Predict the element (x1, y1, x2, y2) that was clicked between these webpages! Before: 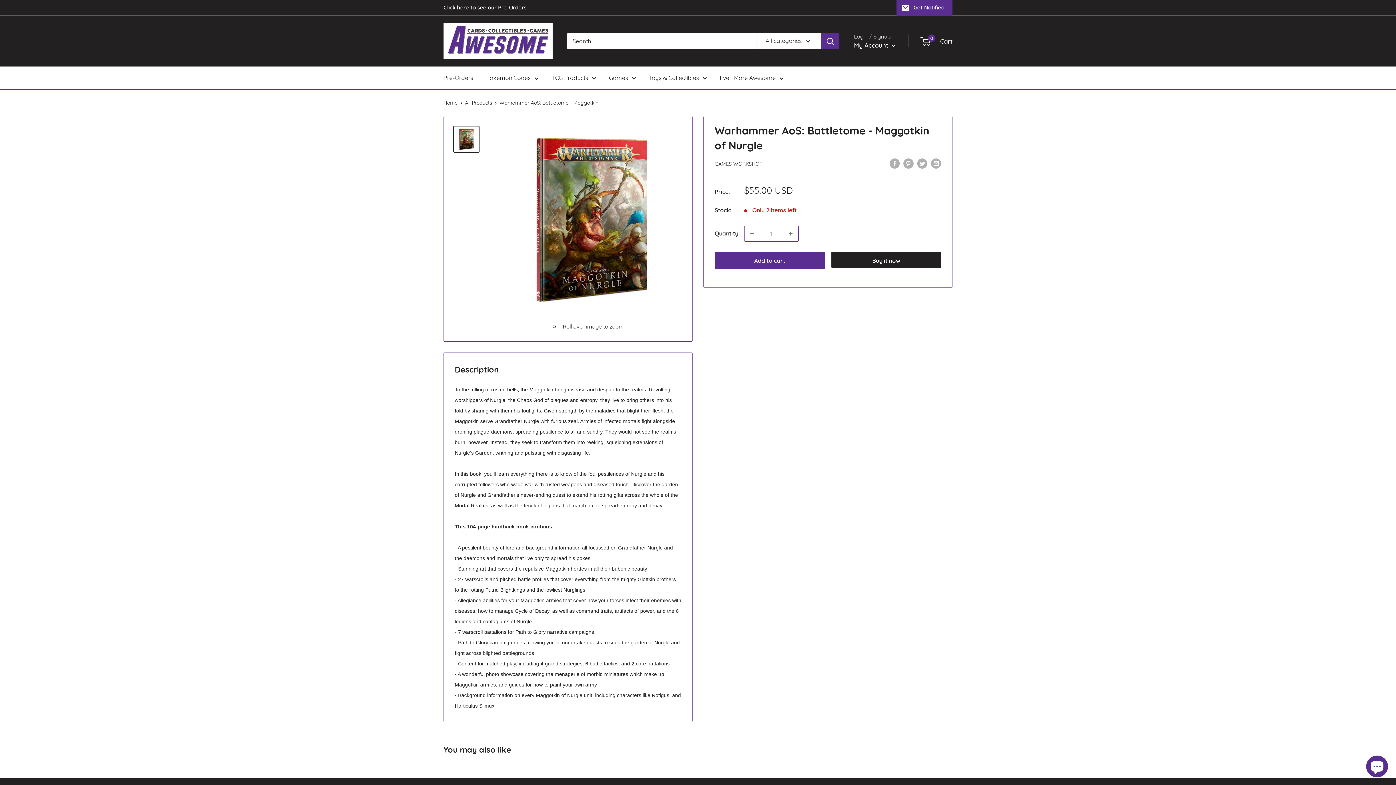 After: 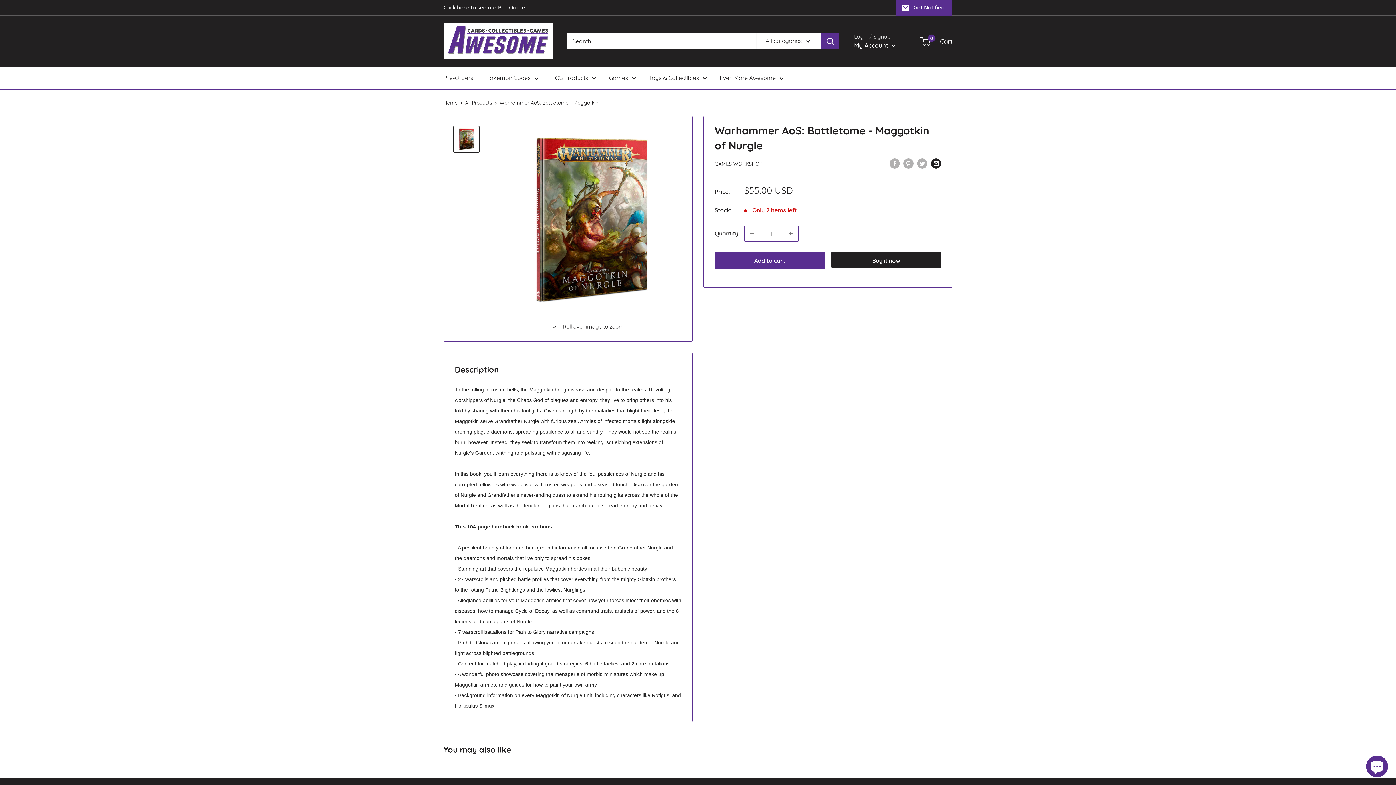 Action: label: Share by Email bbox: (931, 157, 941, 168)